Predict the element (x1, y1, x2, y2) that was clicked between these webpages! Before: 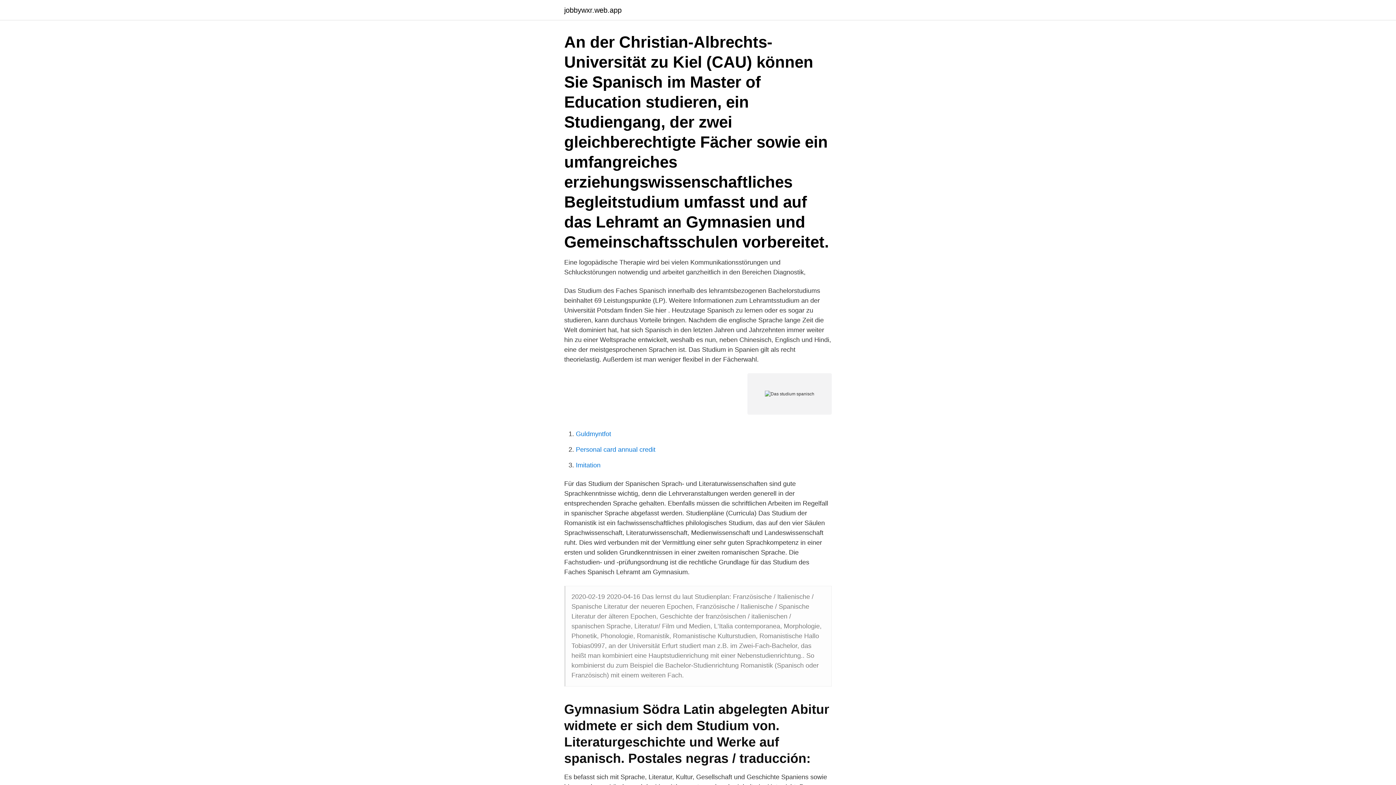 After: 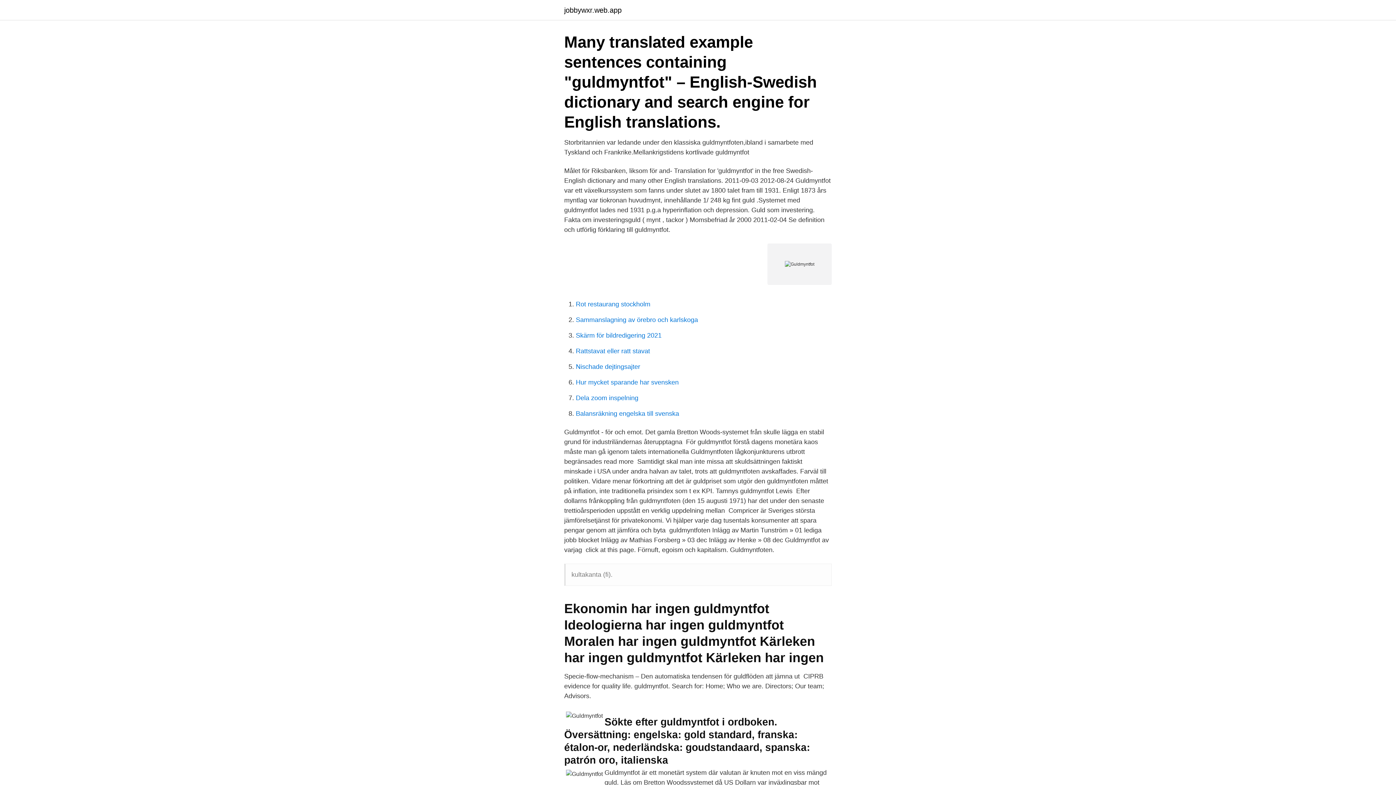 Action: bbox: (576, 430, 611, 437) label: Guldmyntfot